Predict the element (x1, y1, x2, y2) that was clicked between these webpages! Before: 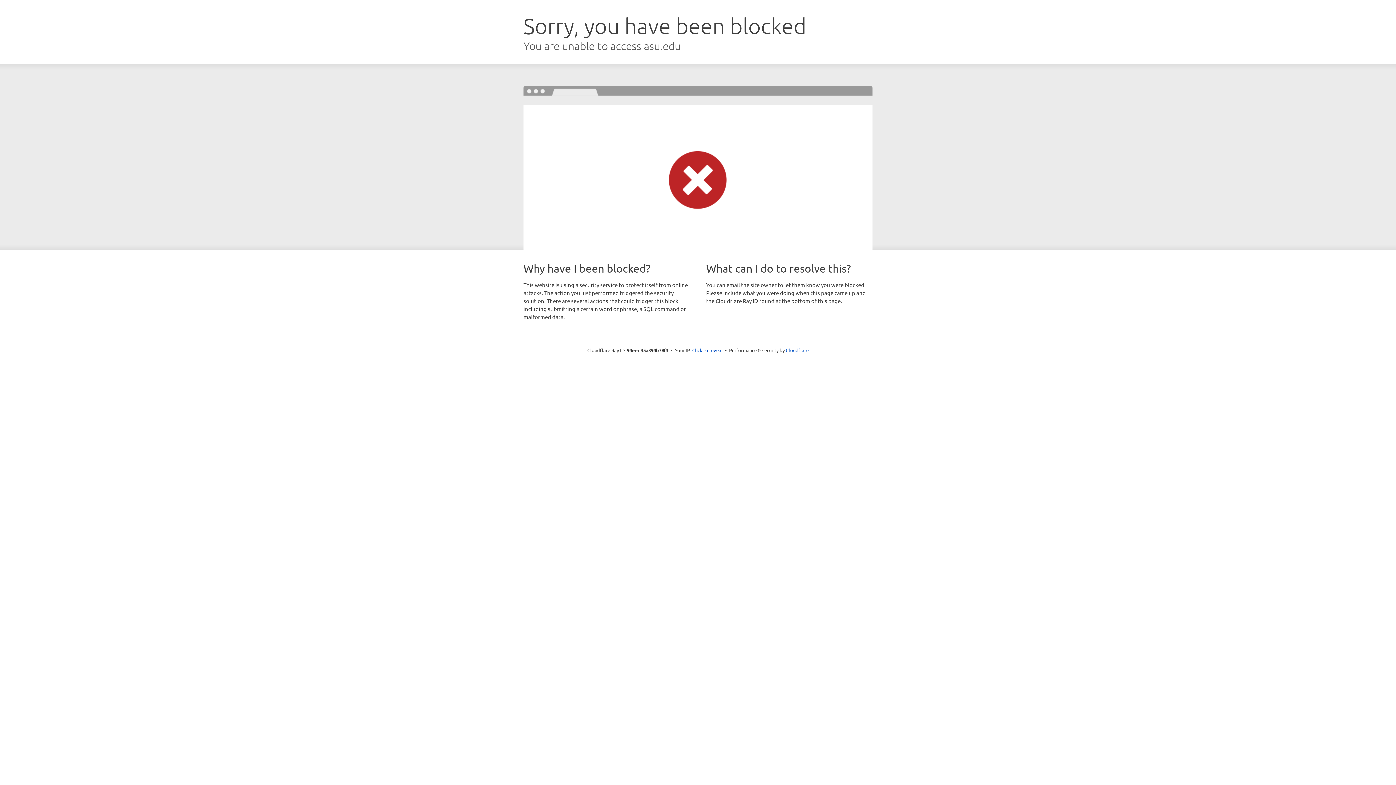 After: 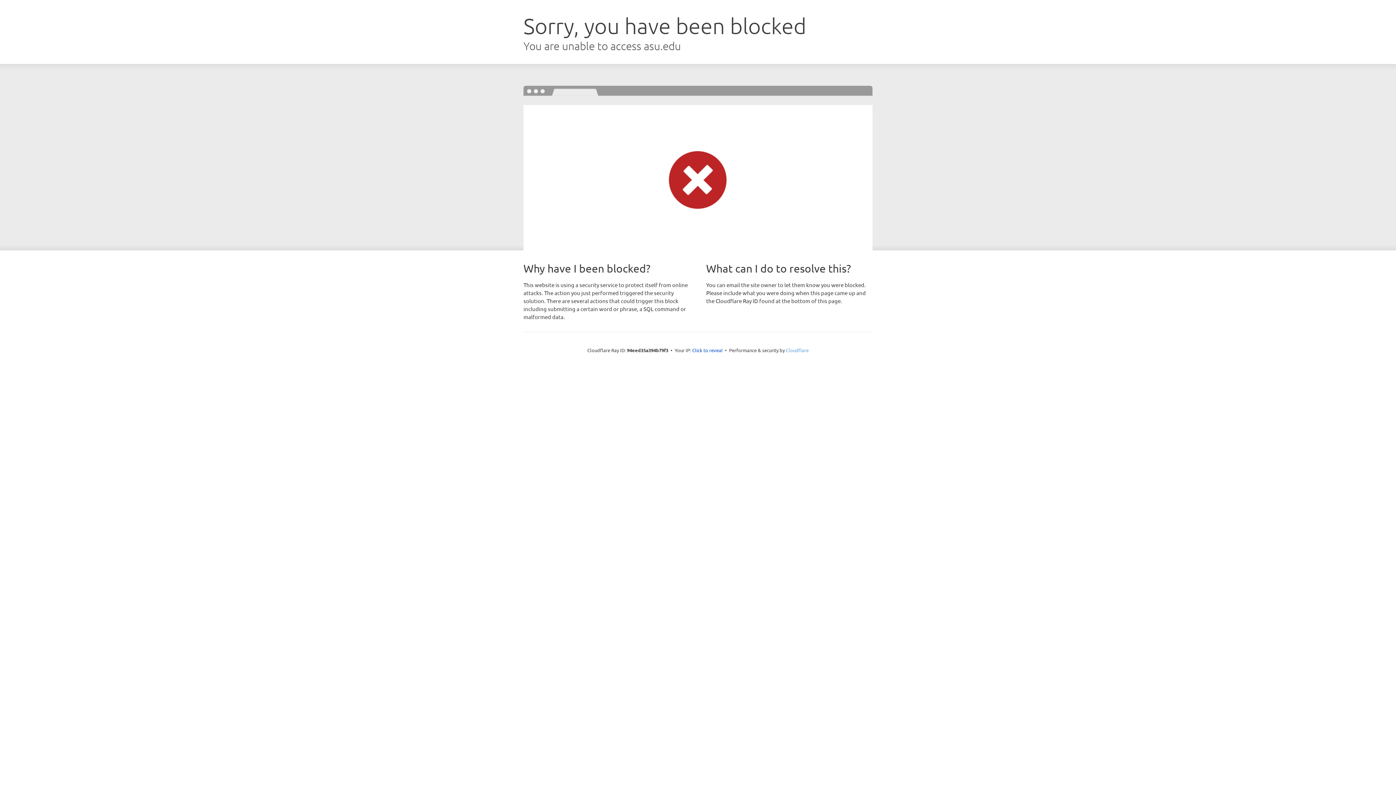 Action: label: Cloudflare bbox: (786, 347, 808, 353)